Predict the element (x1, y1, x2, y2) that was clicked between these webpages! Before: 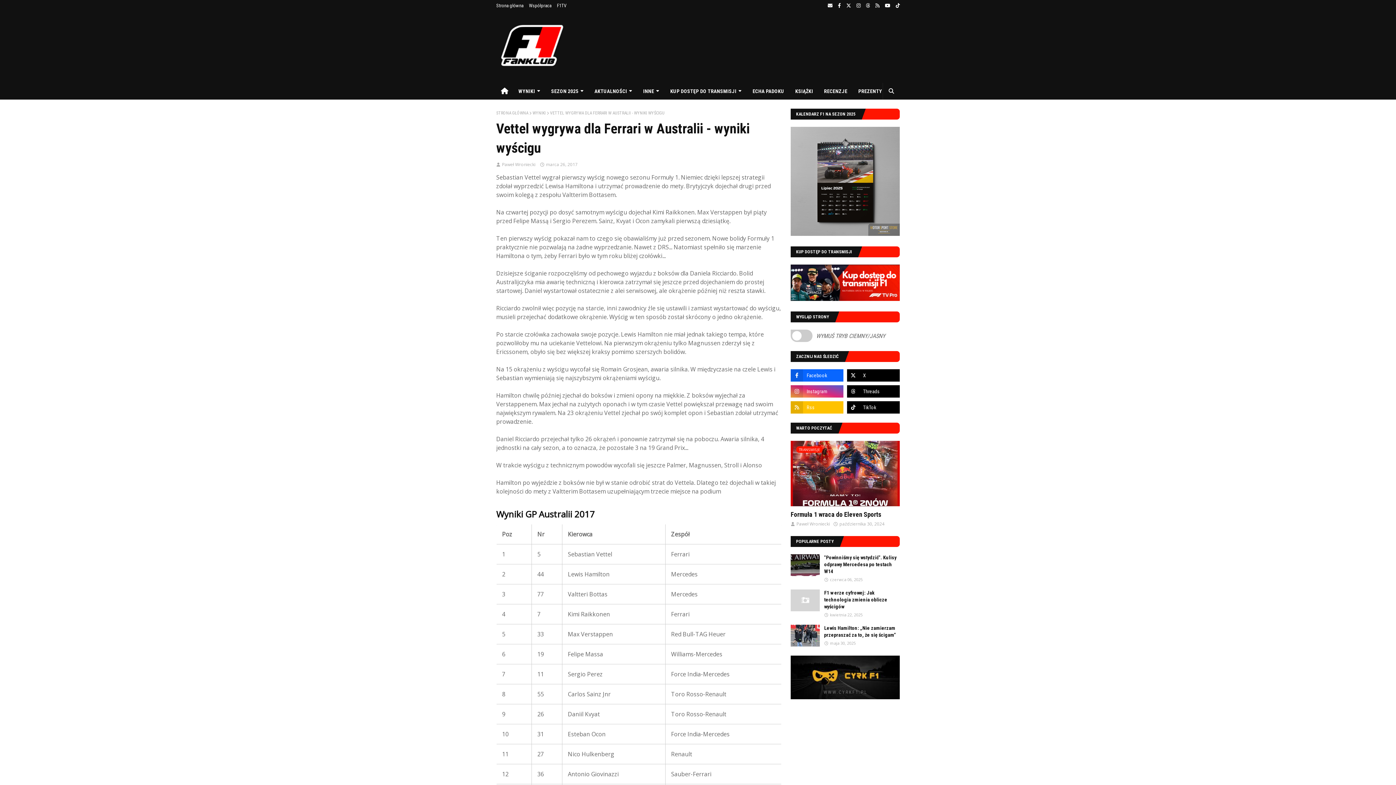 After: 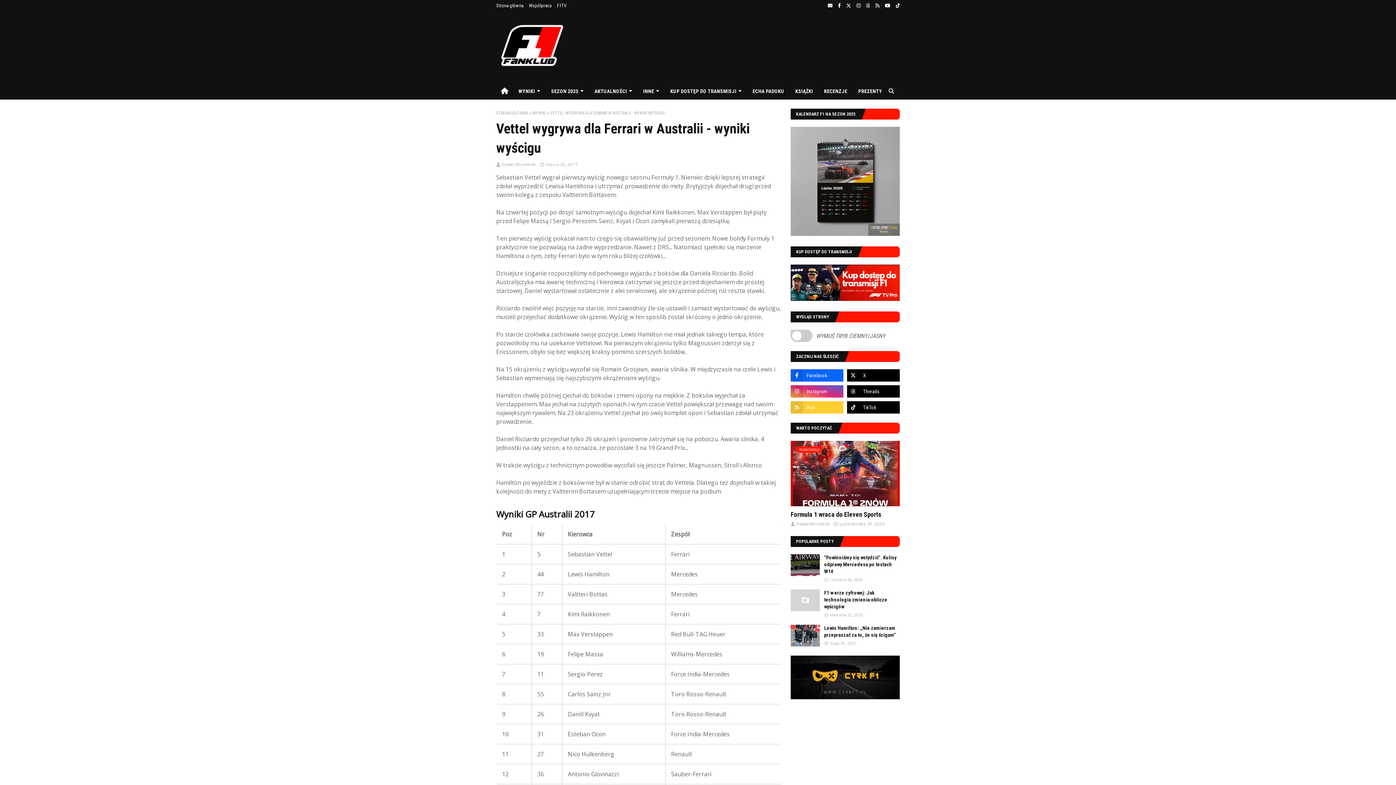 Action: bbox: (790, 401, 843, 413)